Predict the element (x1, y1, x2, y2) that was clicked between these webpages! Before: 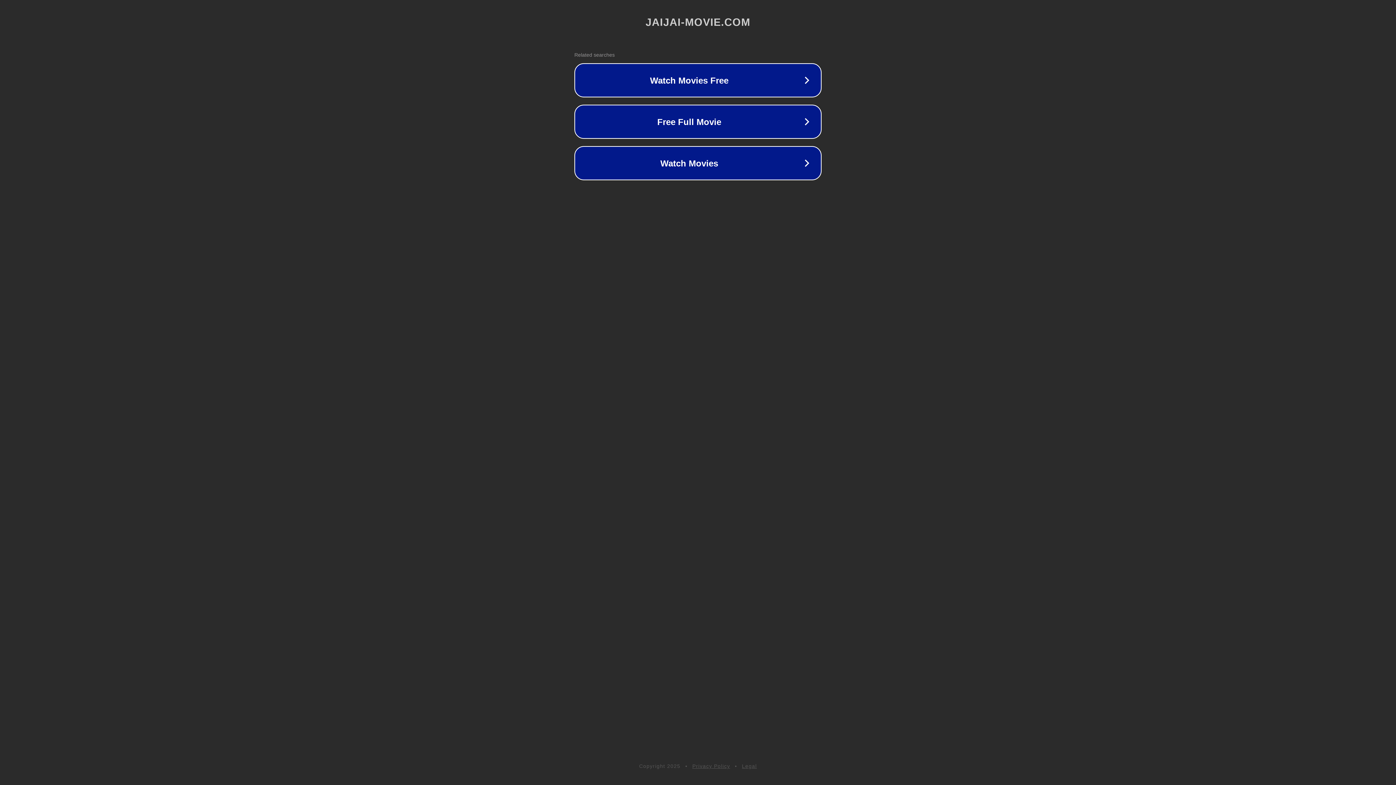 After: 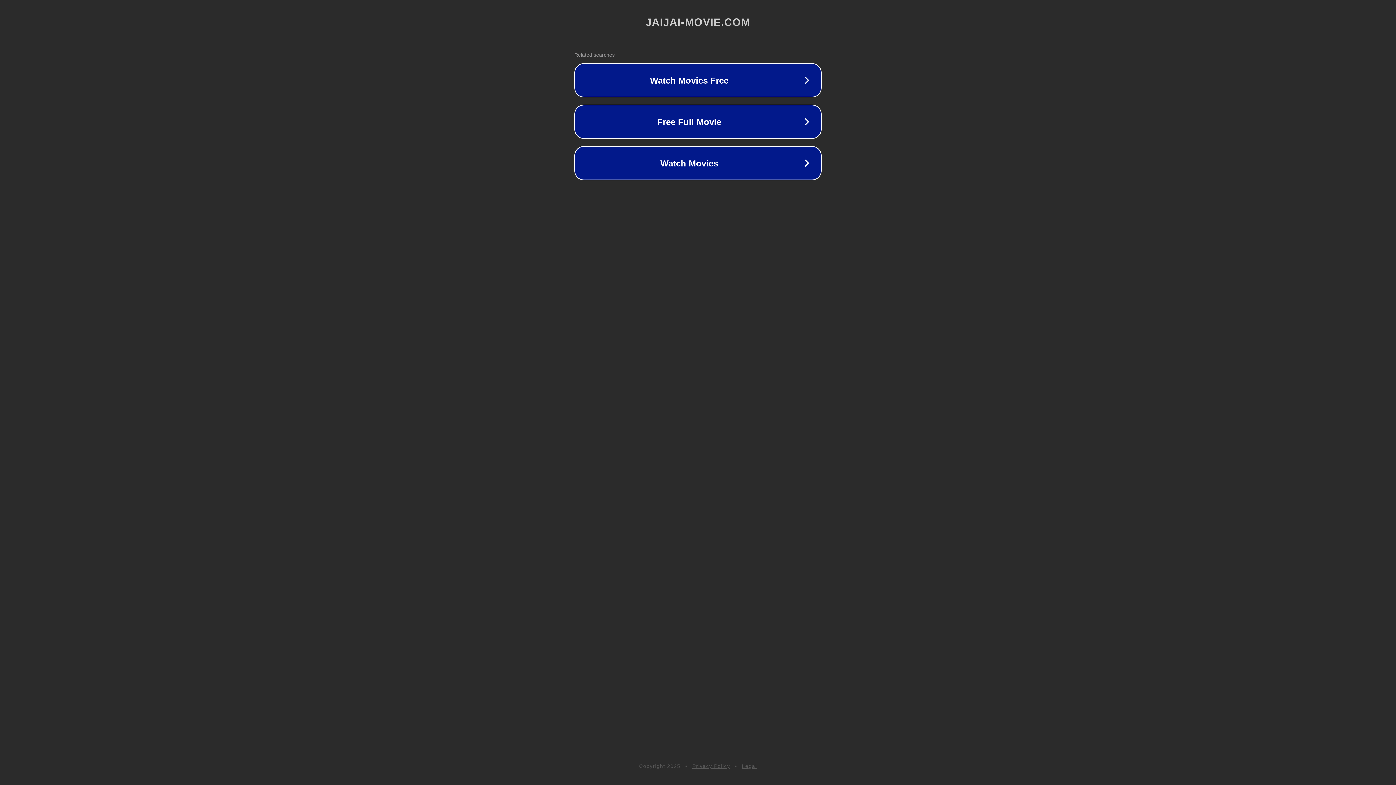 Action: label: Privacy Policy bbox: (692, 763, 730, 769)